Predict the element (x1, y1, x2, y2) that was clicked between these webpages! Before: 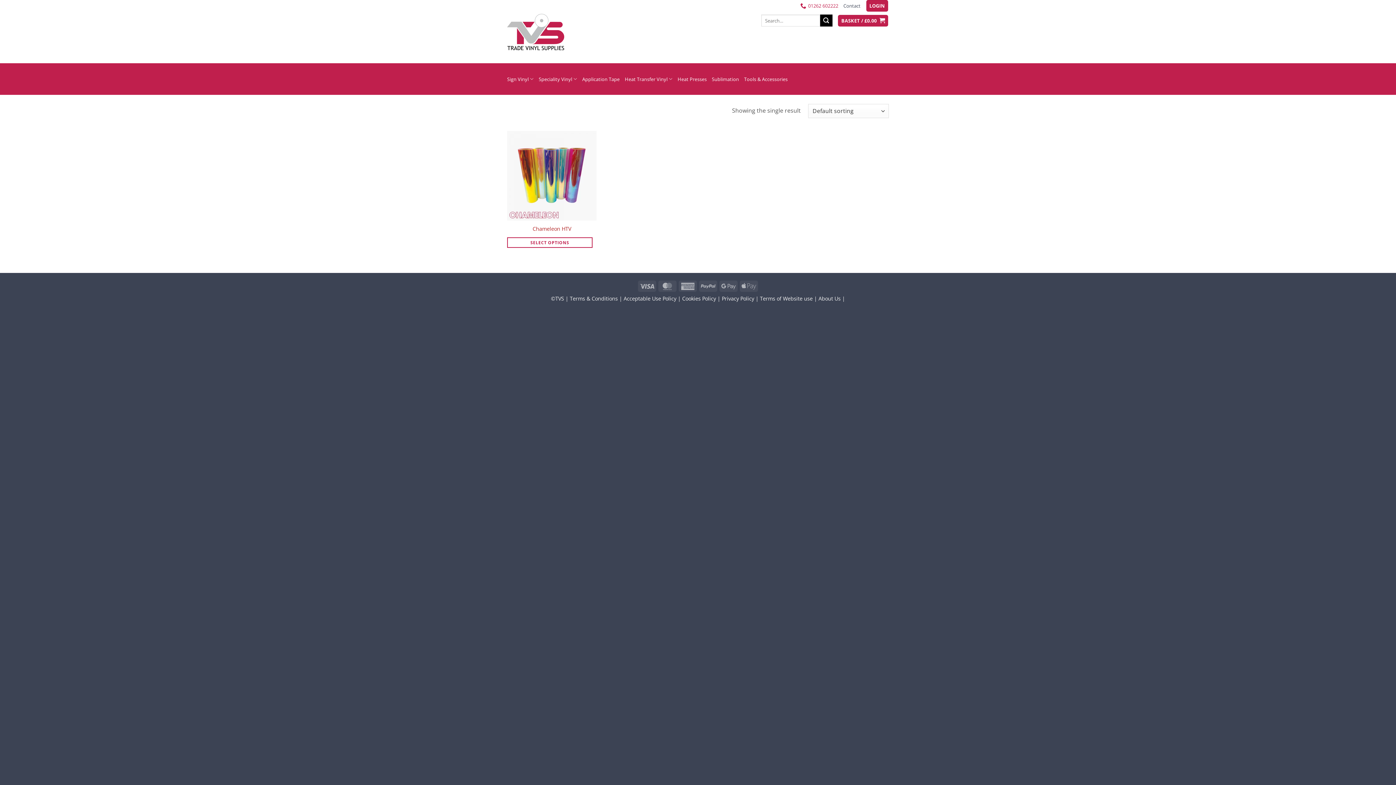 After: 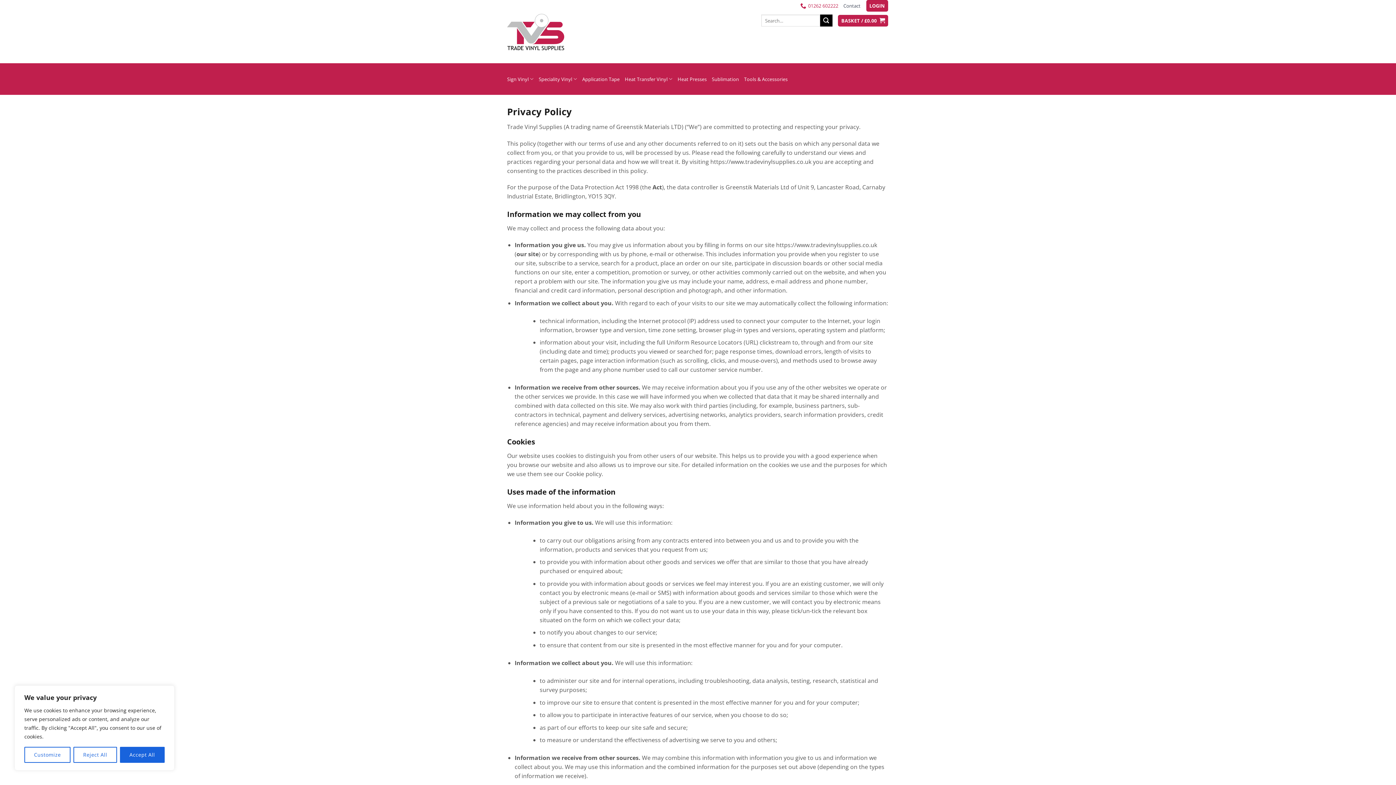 Action: bbox: (722, 295, 754, 302) label: Privacy Policy